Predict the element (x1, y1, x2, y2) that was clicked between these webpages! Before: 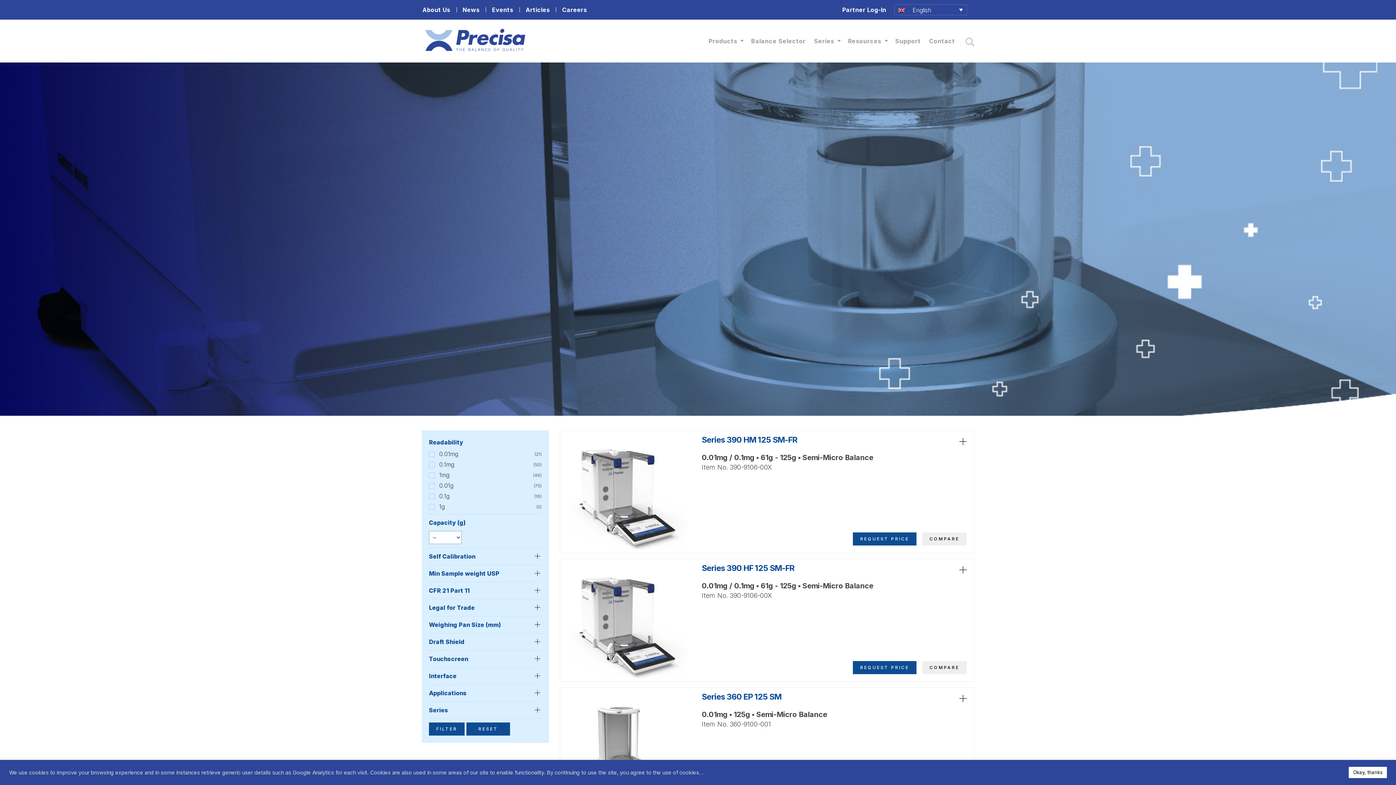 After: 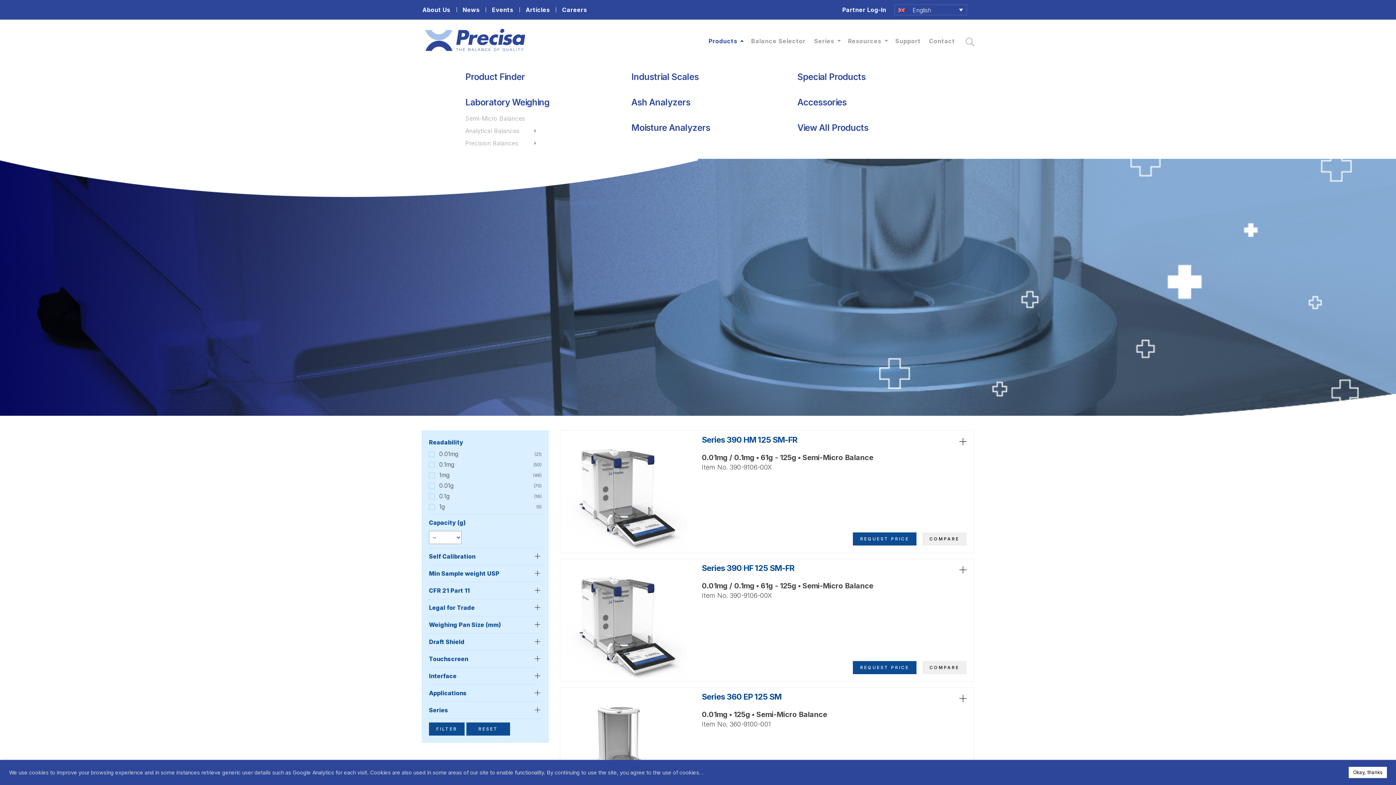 Action: bbox: (708, 37, 744, 45) label: Products